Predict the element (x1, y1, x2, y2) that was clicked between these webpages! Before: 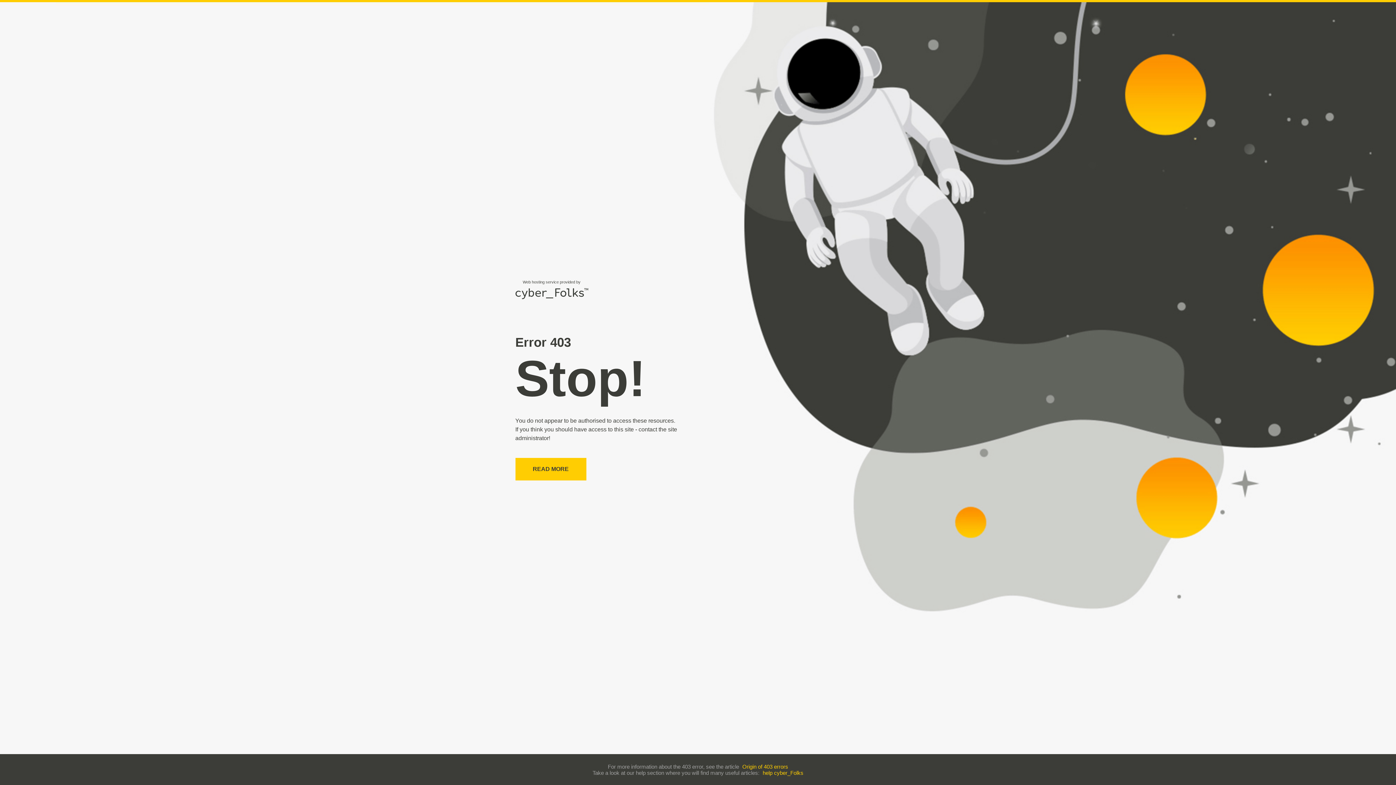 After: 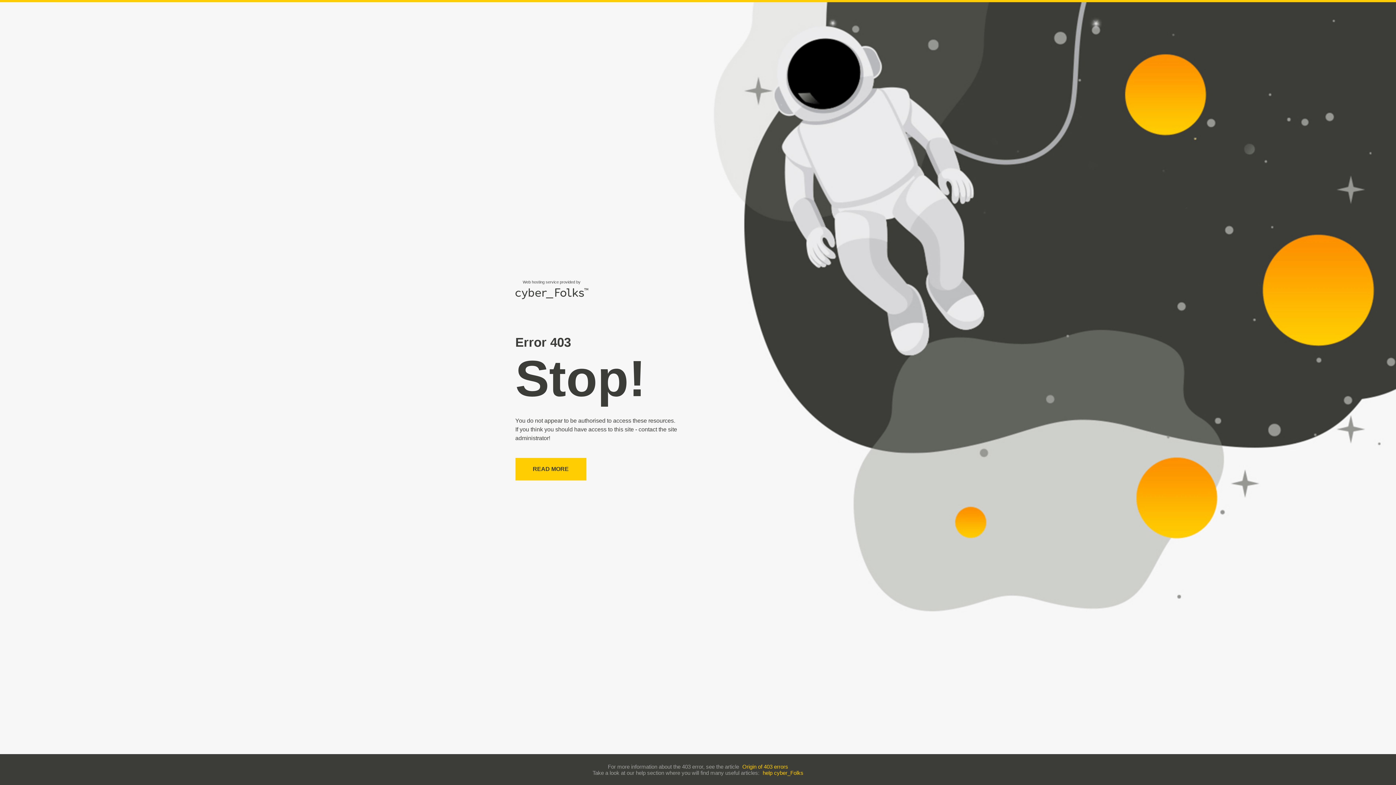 Action: bbox: (762, 770, 803, 776) label: help cyber_Folks